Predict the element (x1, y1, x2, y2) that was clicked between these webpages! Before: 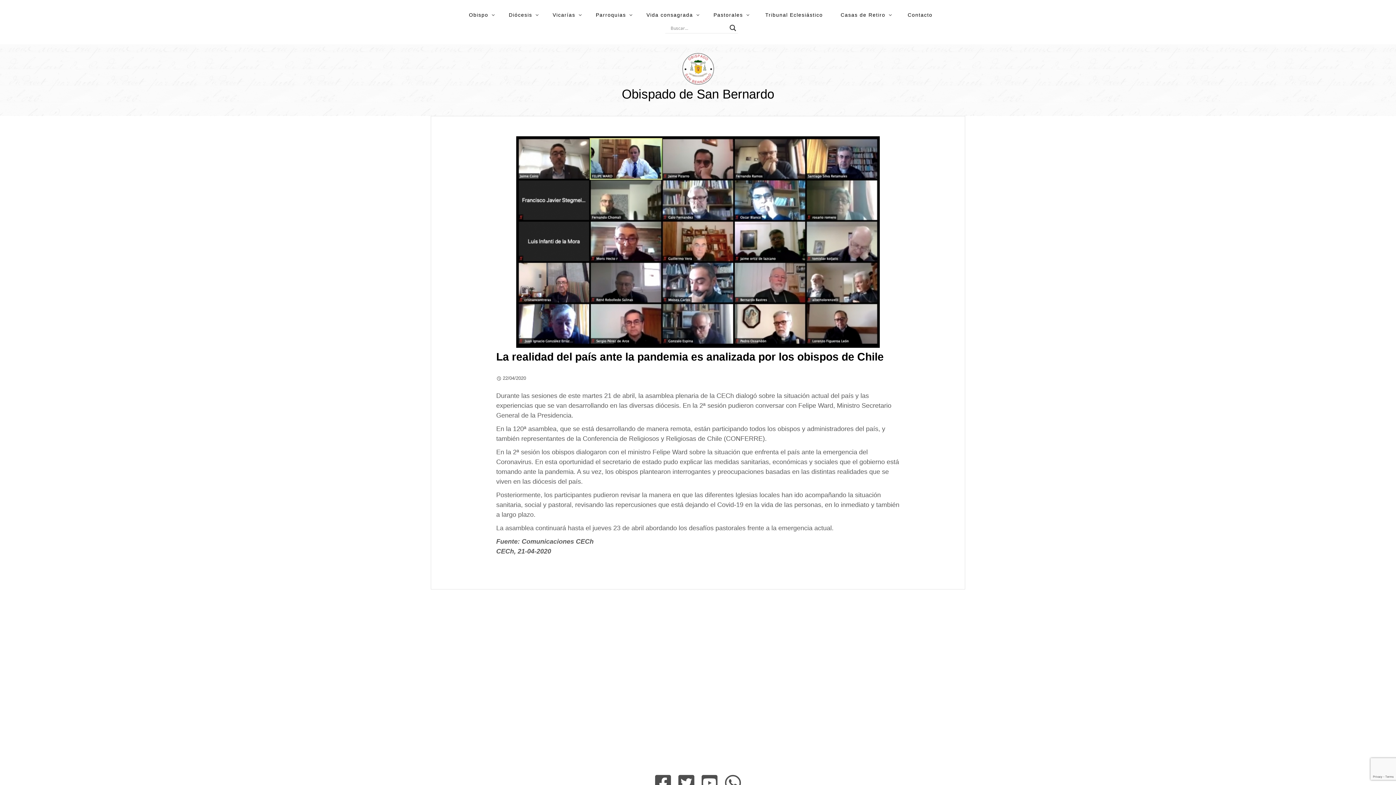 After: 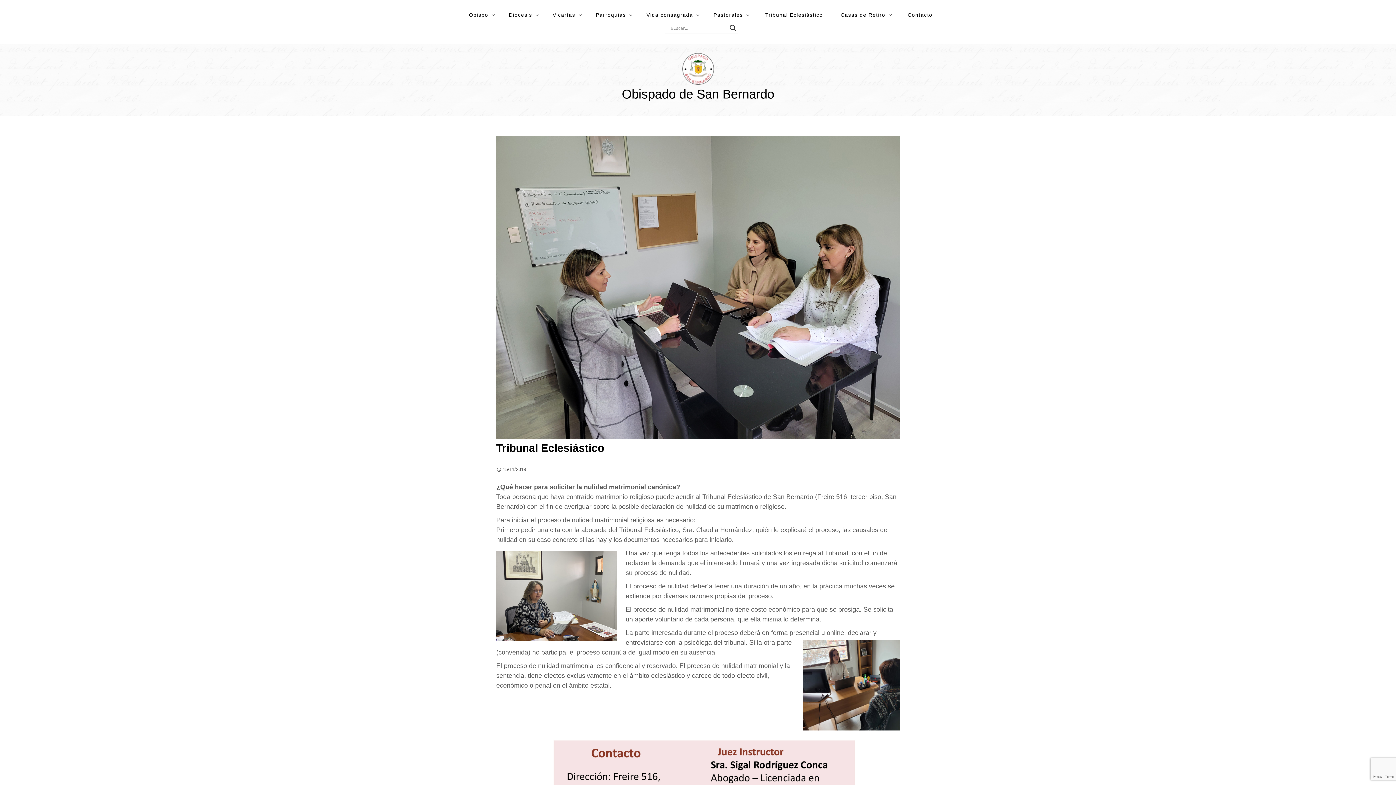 Action: label: Tribunal Eclesiástico bbox: (756, 7, 832, 22)